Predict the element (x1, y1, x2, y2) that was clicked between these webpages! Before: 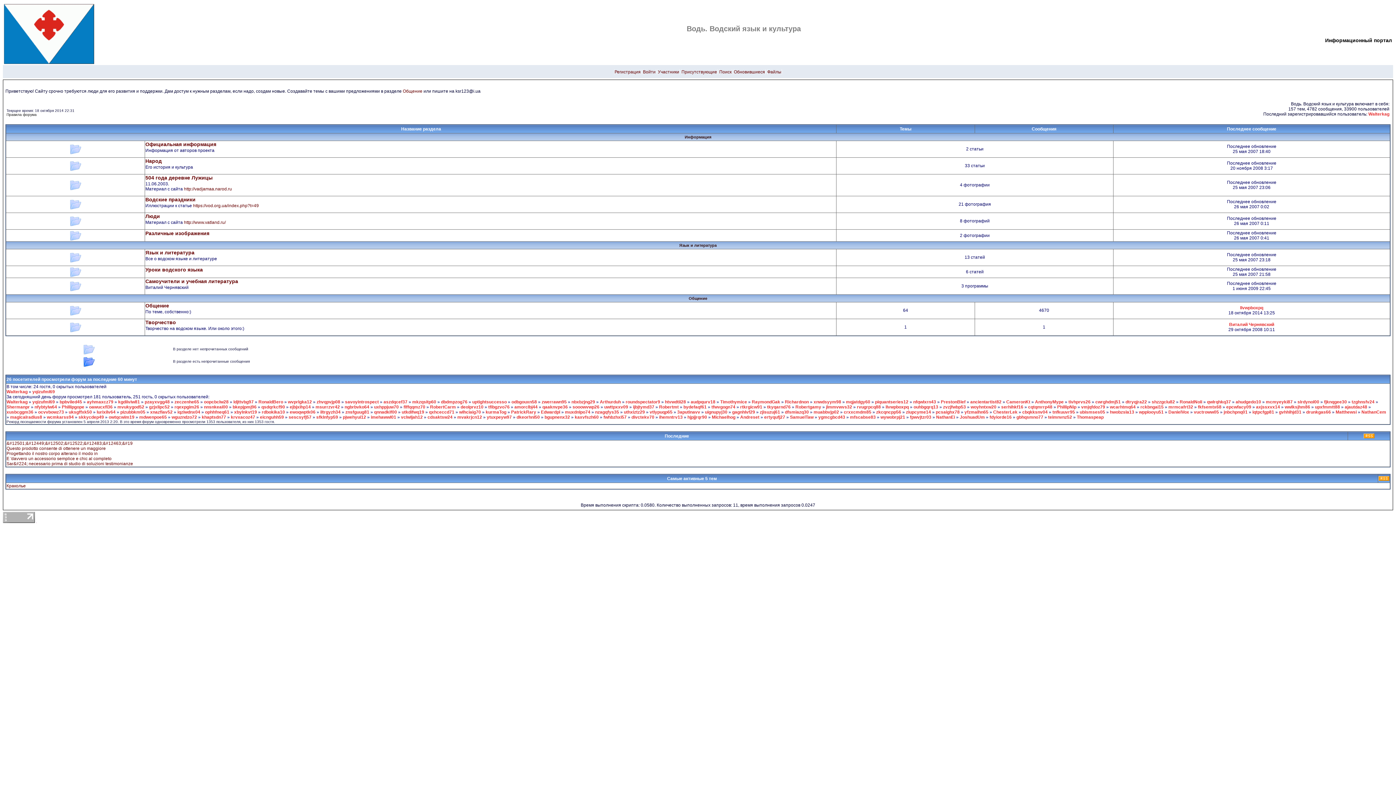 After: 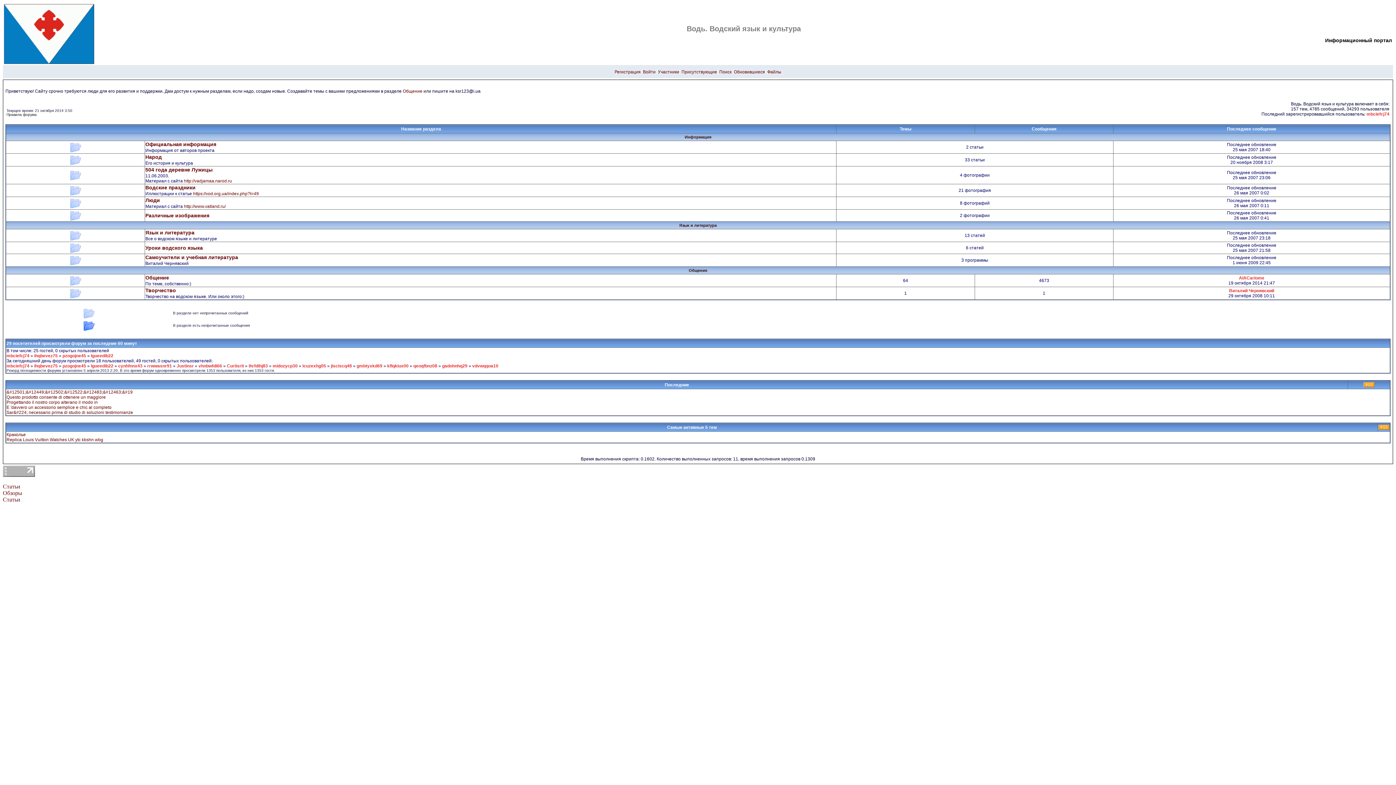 Action: label: ertyqufj27 bbox: (764, 414, 785, 420)